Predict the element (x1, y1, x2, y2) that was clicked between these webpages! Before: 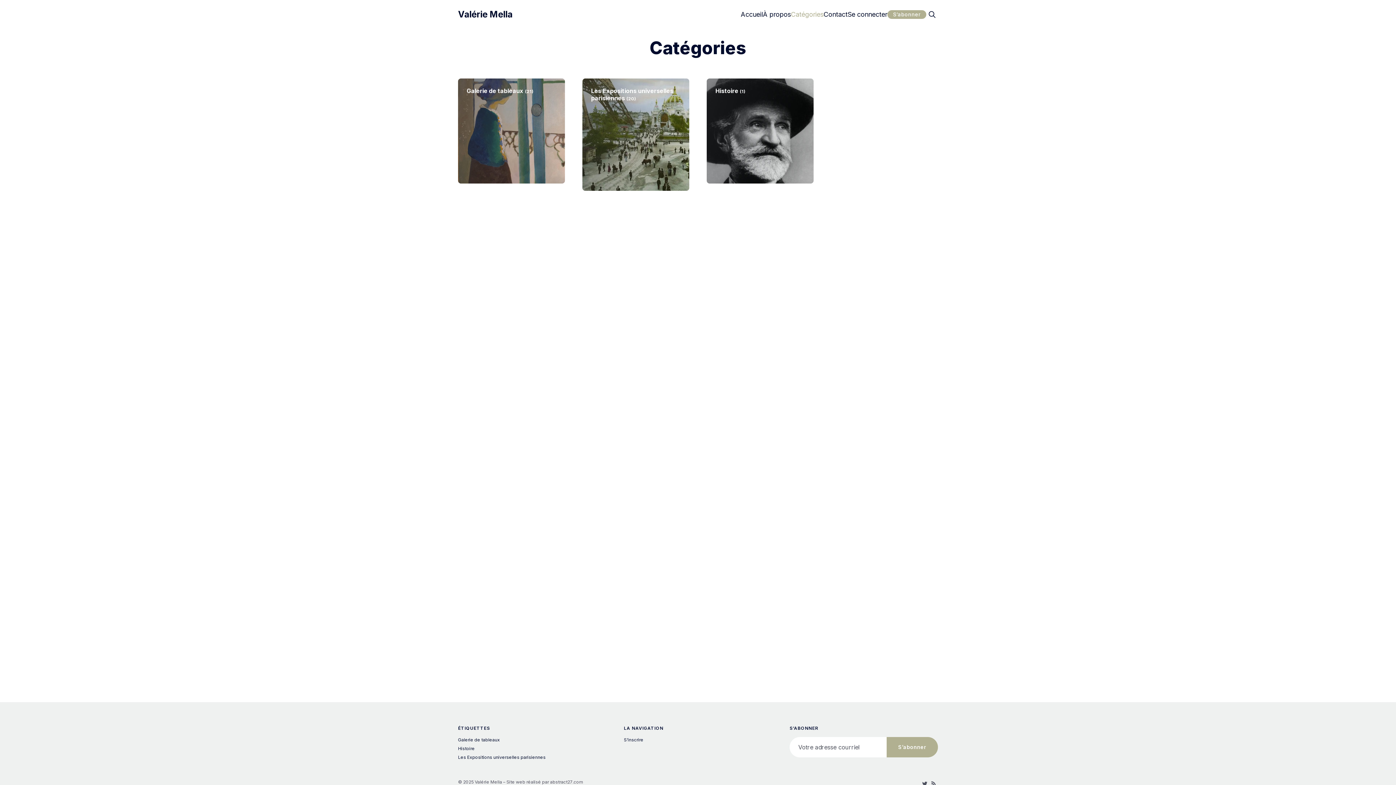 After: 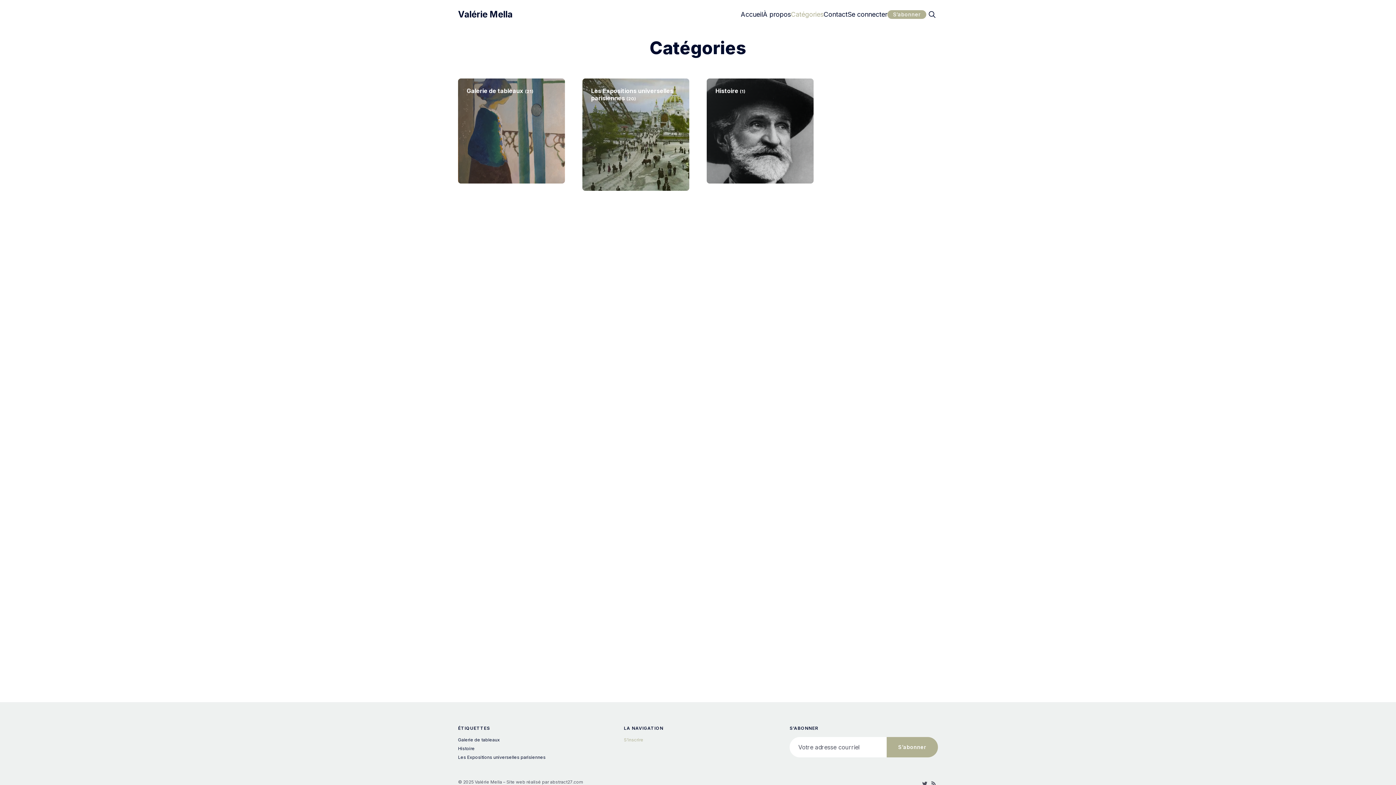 Action: label: S'inscrire bbox: (624, 737, 772, 744)